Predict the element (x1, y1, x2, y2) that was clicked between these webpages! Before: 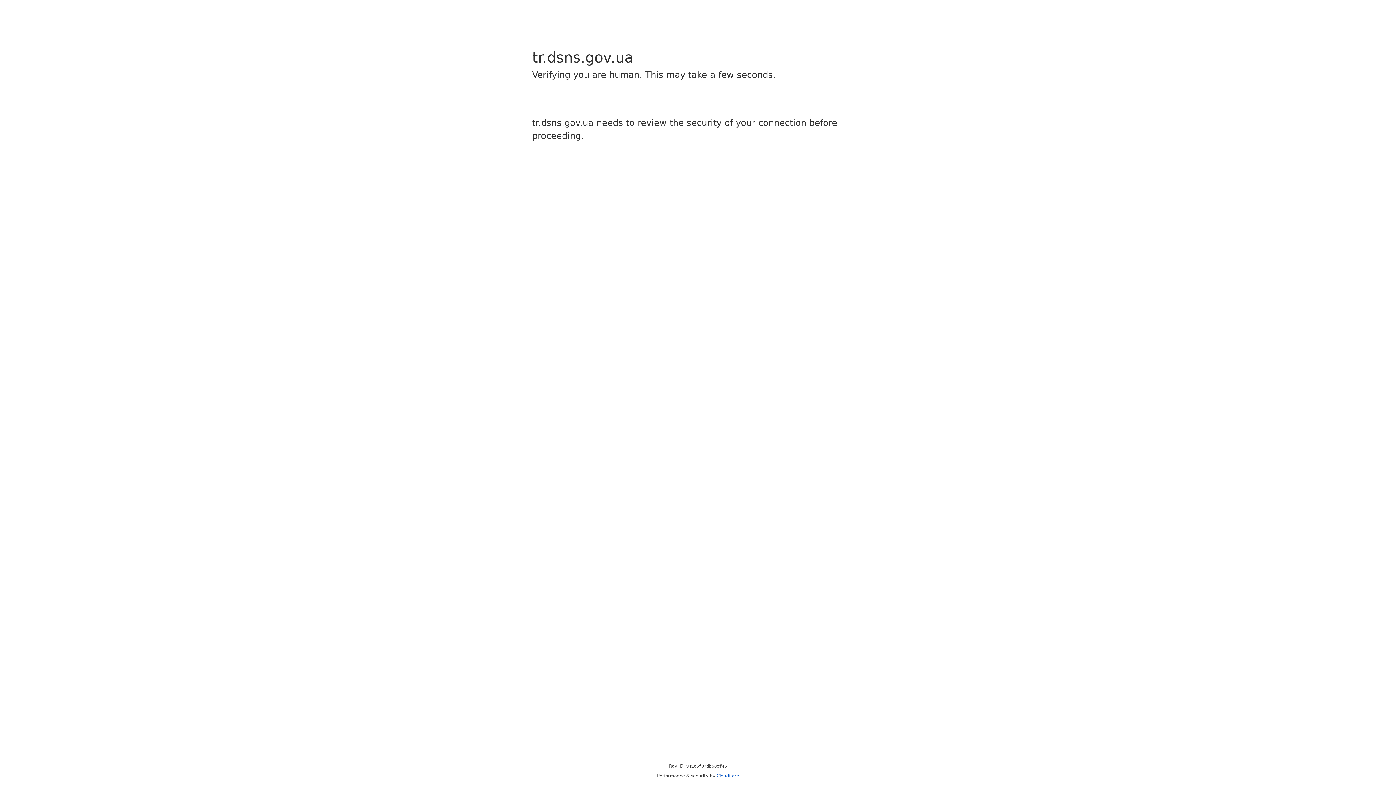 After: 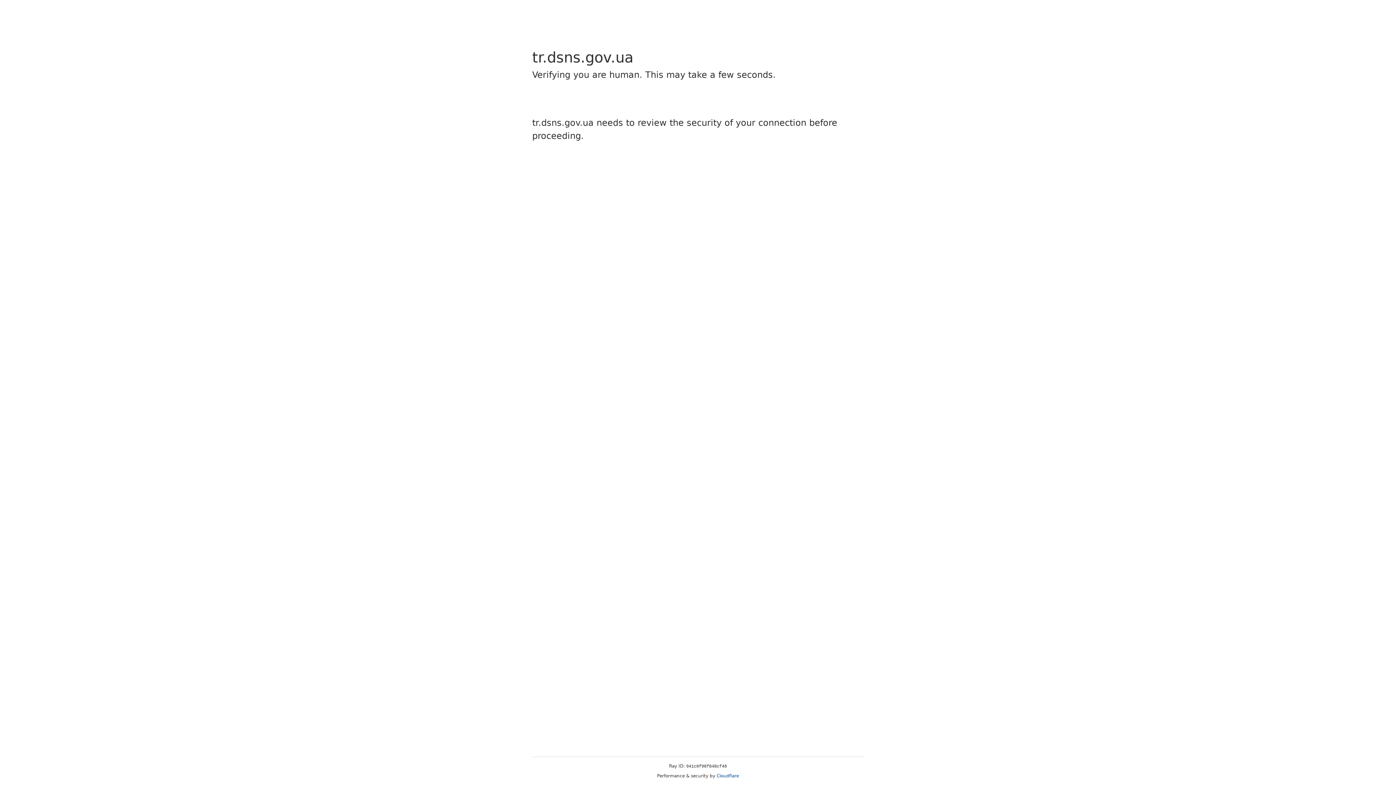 Action: bbox: (716, 773, 739, 778) label: Cloudflare